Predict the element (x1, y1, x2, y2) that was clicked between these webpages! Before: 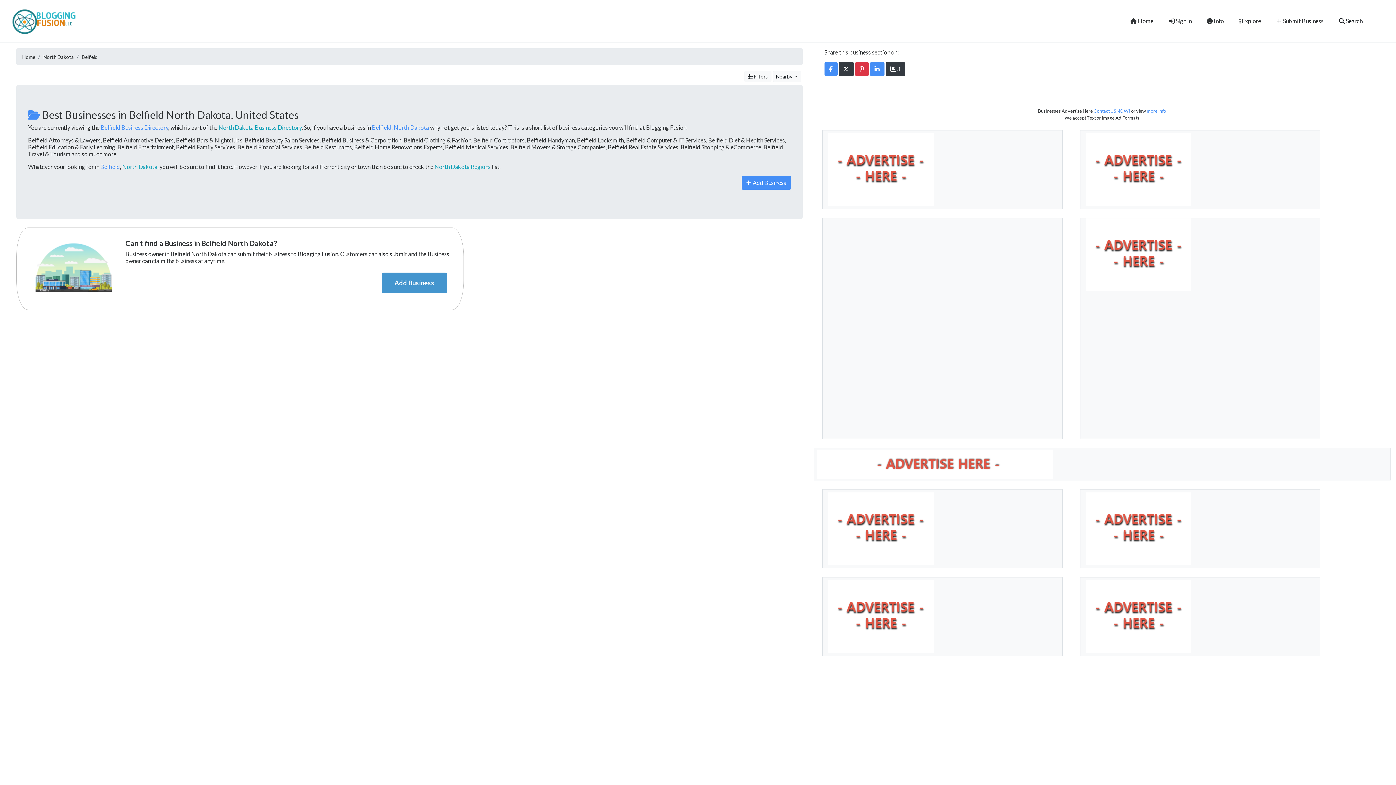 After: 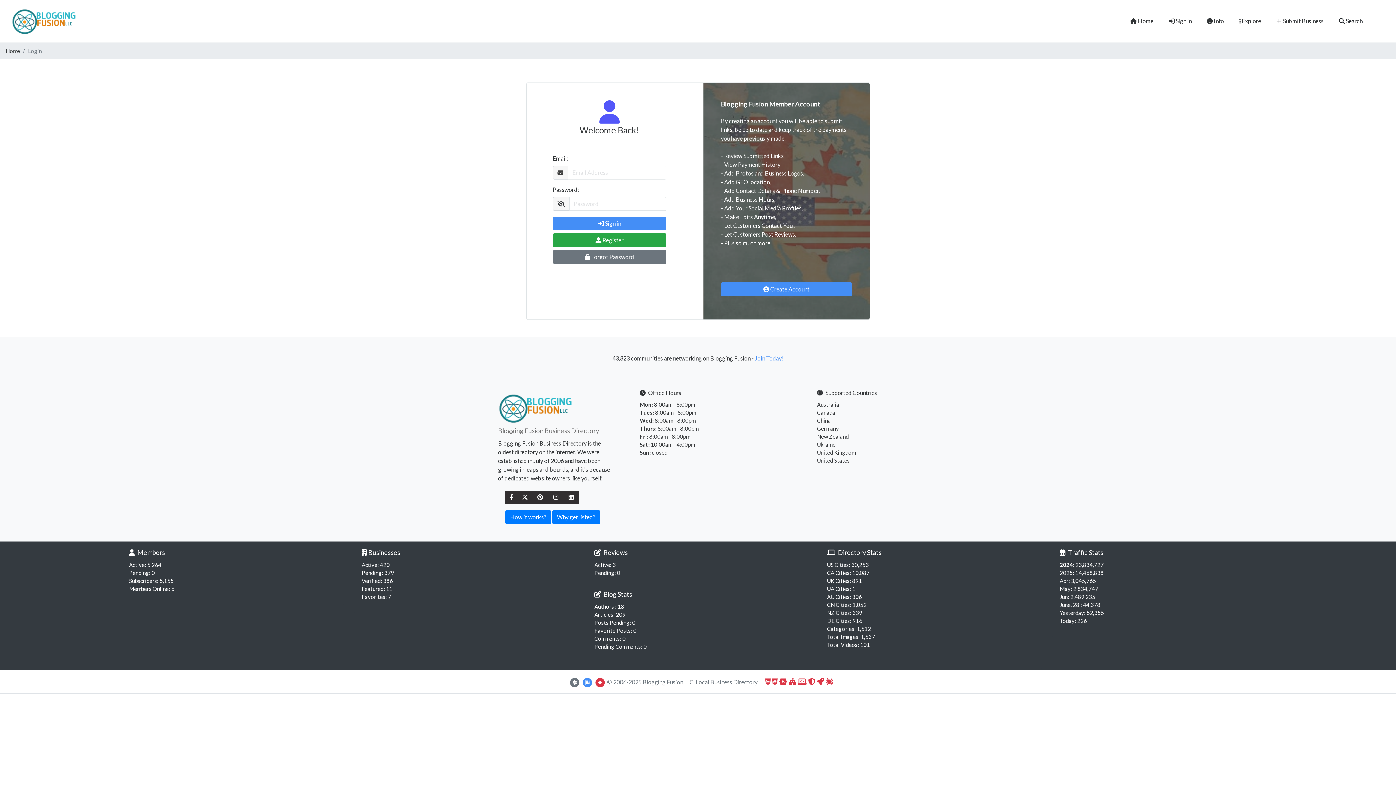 Action: bbox: (1164, 14, 1196, 28) label:  Sign in